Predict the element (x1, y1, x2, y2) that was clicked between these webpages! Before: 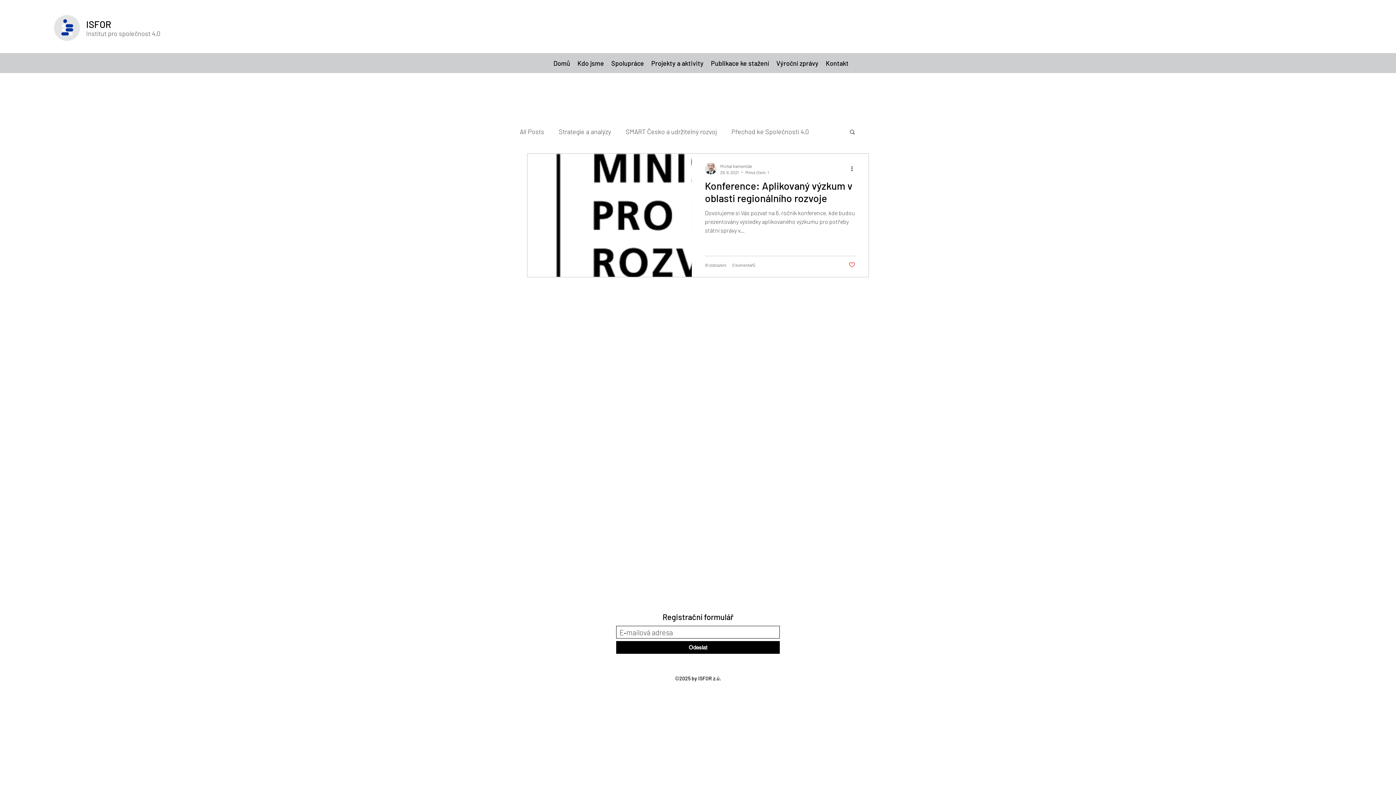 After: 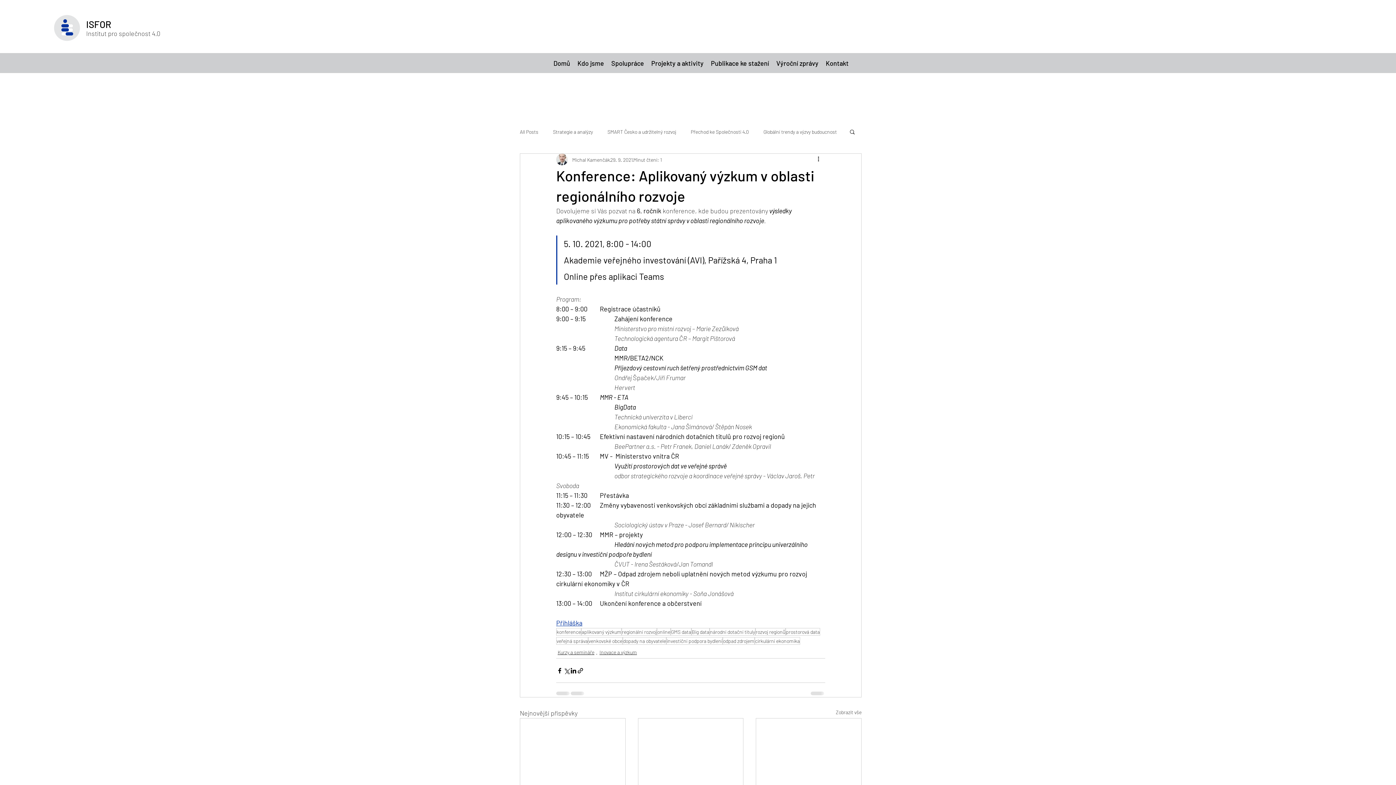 Action: bbox: (705, 179, 855, 208) label: Konference: Aplikovaný výzkum v oblasti regionálního rozvoje